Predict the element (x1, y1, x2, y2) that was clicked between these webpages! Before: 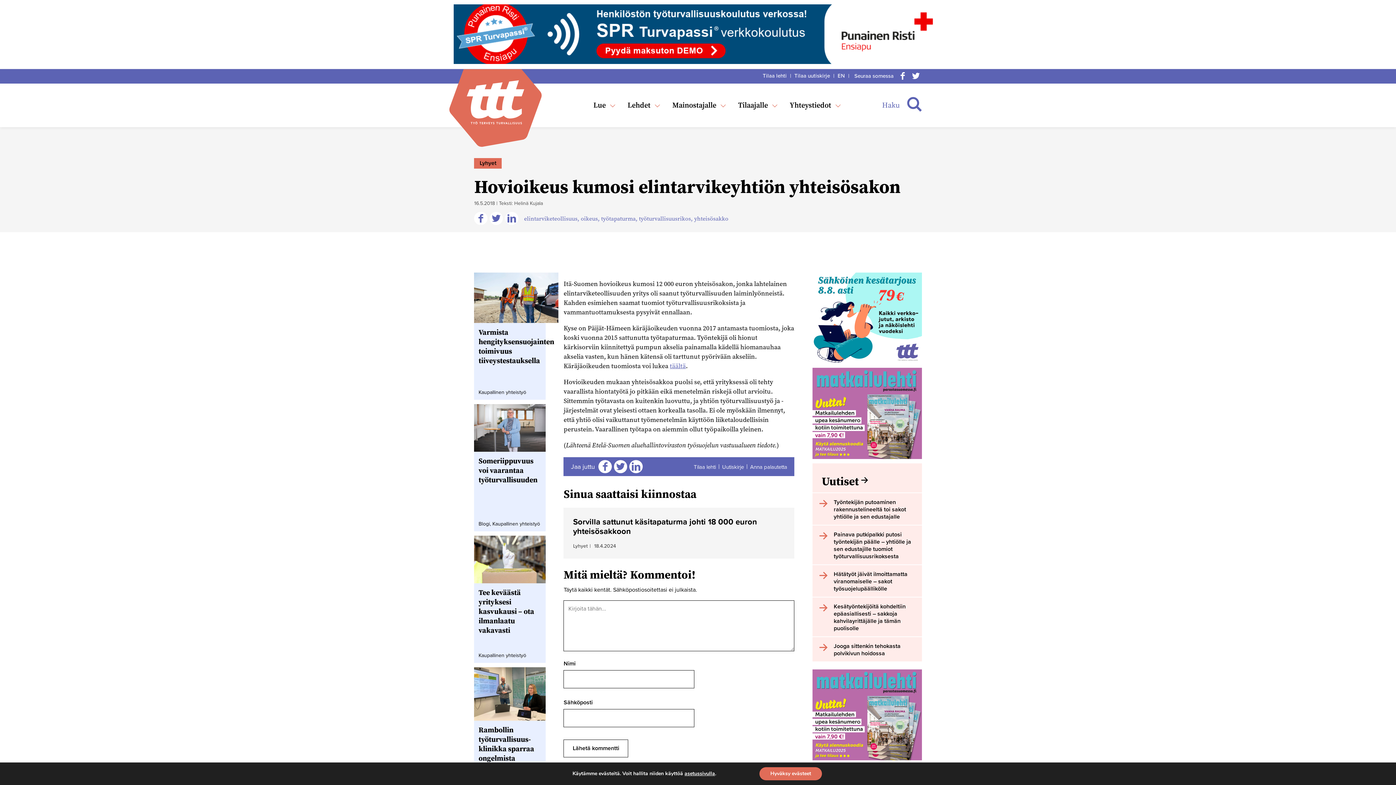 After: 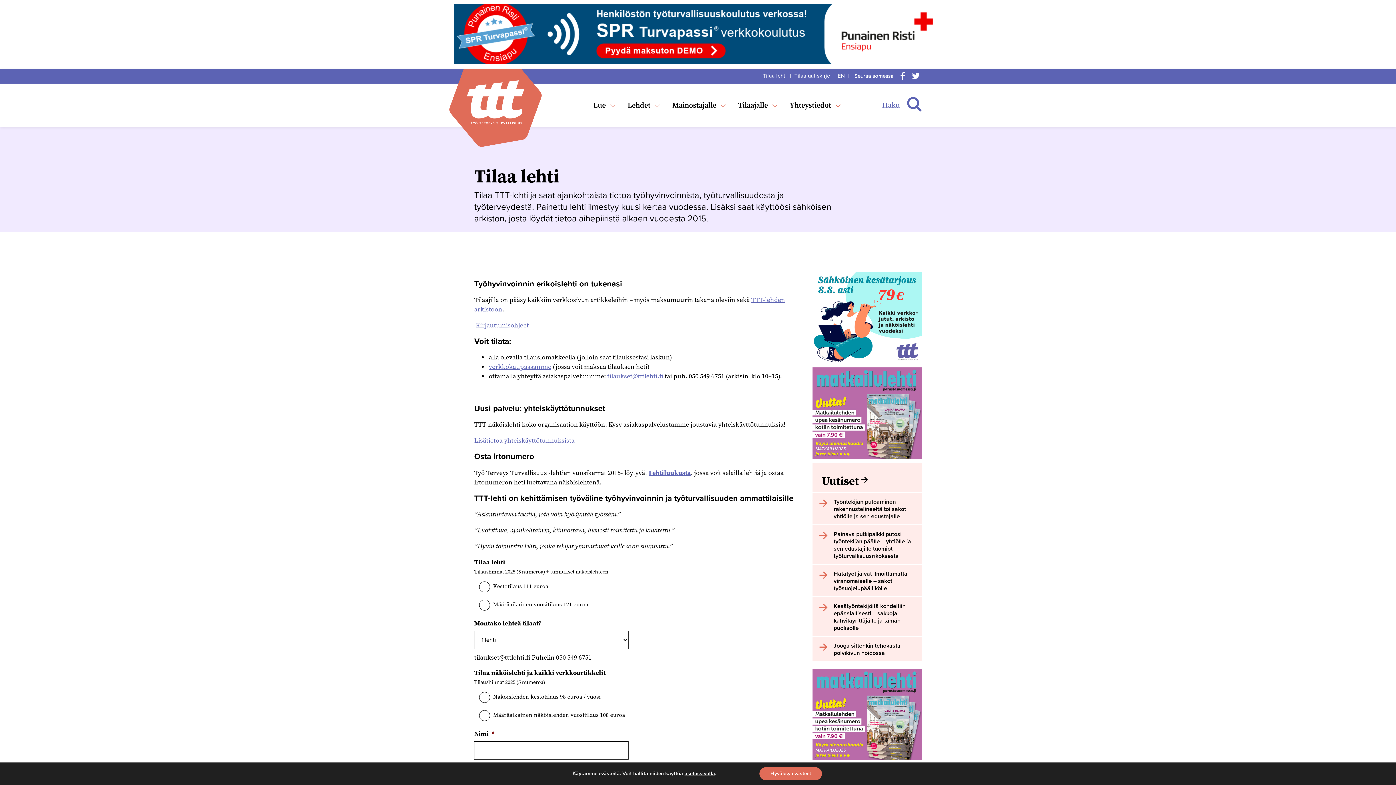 Action: label: Tilaa lehti bbox: (693, 463, 716, 470)